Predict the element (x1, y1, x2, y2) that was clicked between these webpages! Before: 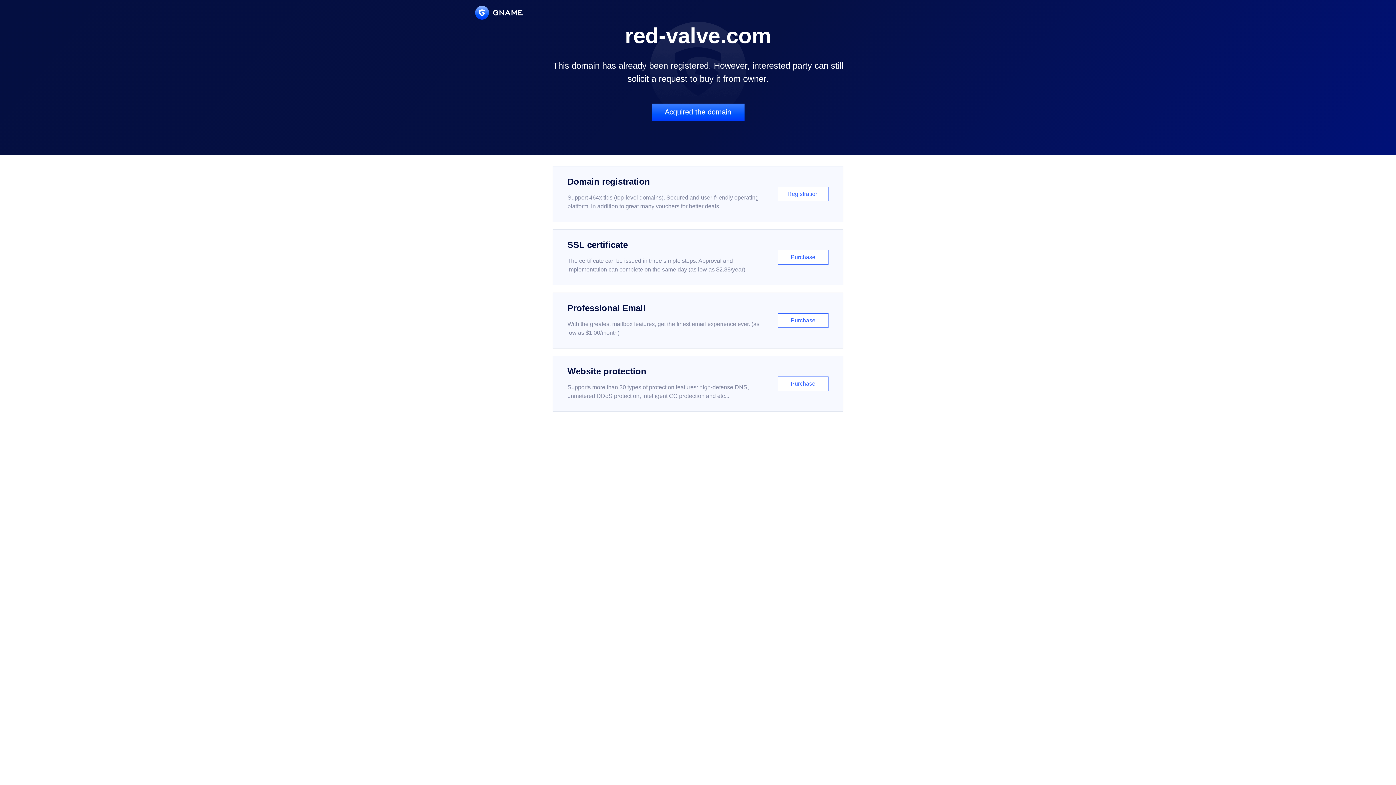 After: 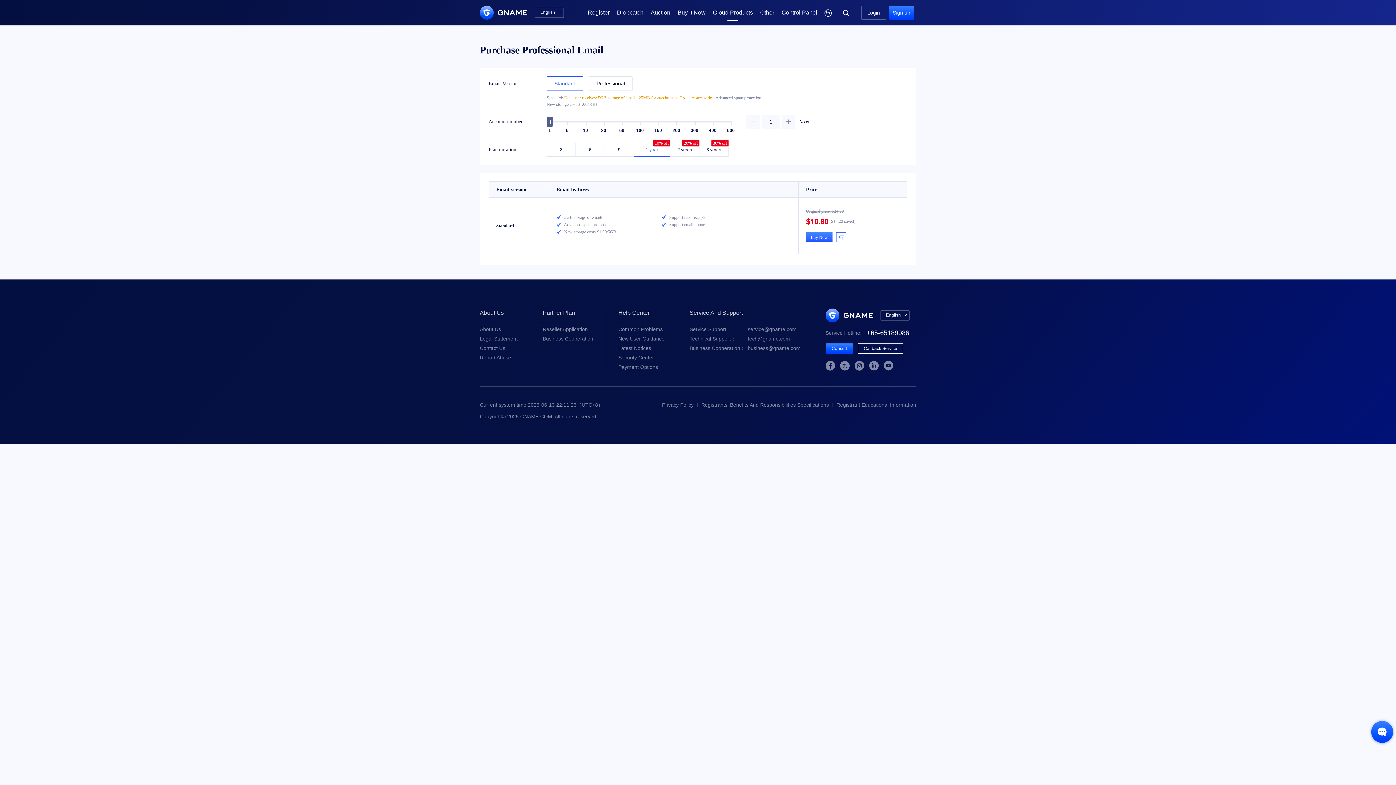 Action: label: Professional Email

With the greatest mailbox features, get the finest email experience ever. (as low as $1.00/month)

Purchase bbox: (552, 292, 843, 348)